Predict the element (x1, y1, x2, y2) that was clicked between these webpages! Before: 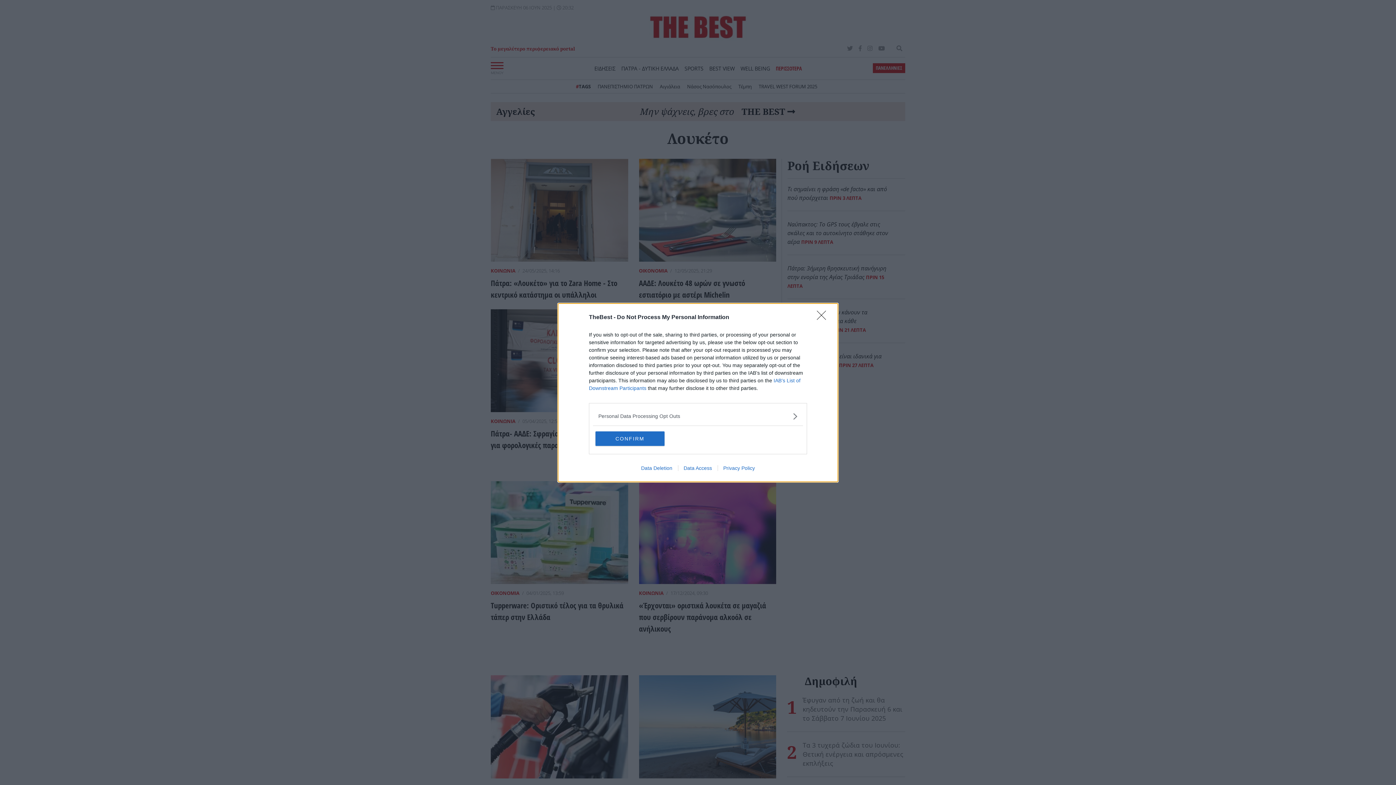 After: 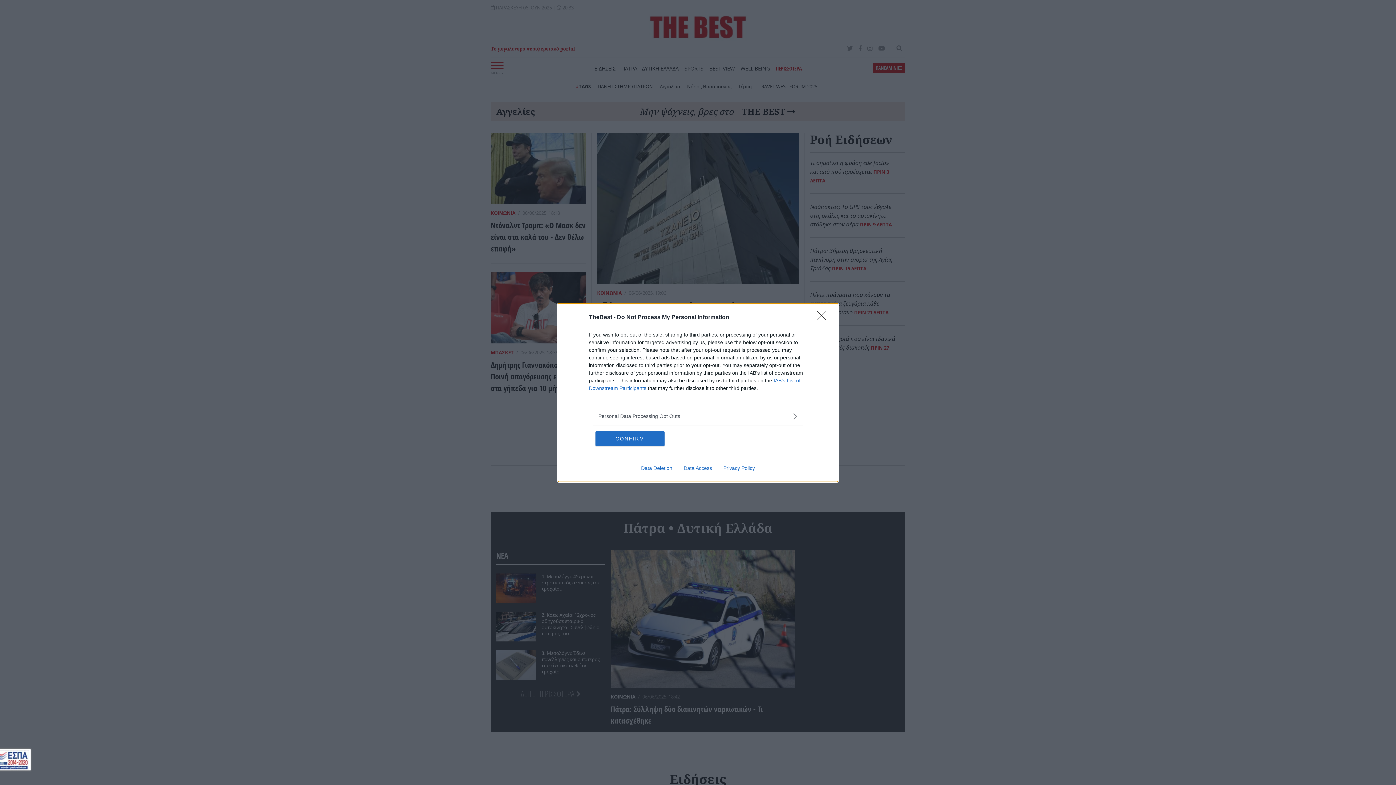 Action: bbox: (717, 465, 760, 471) label: Privacy Policy